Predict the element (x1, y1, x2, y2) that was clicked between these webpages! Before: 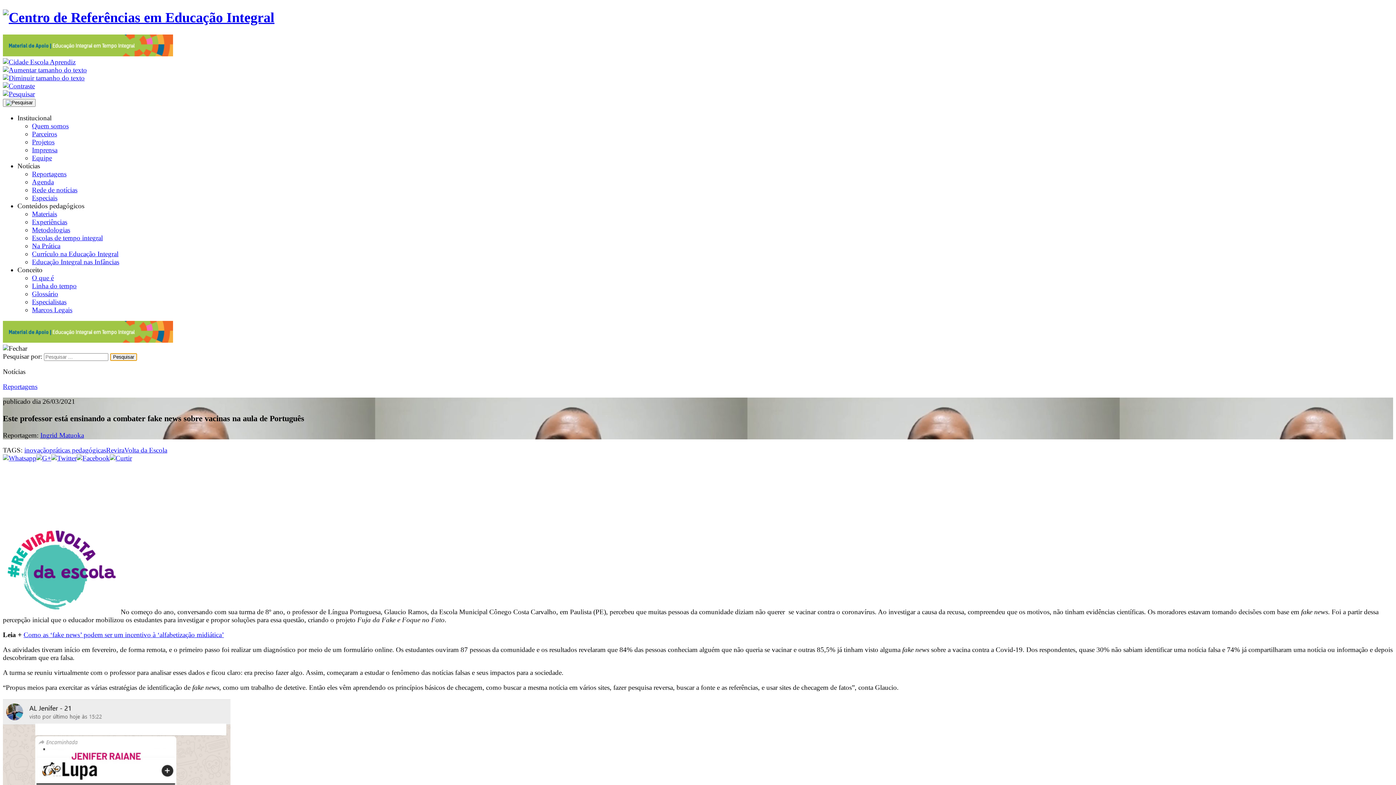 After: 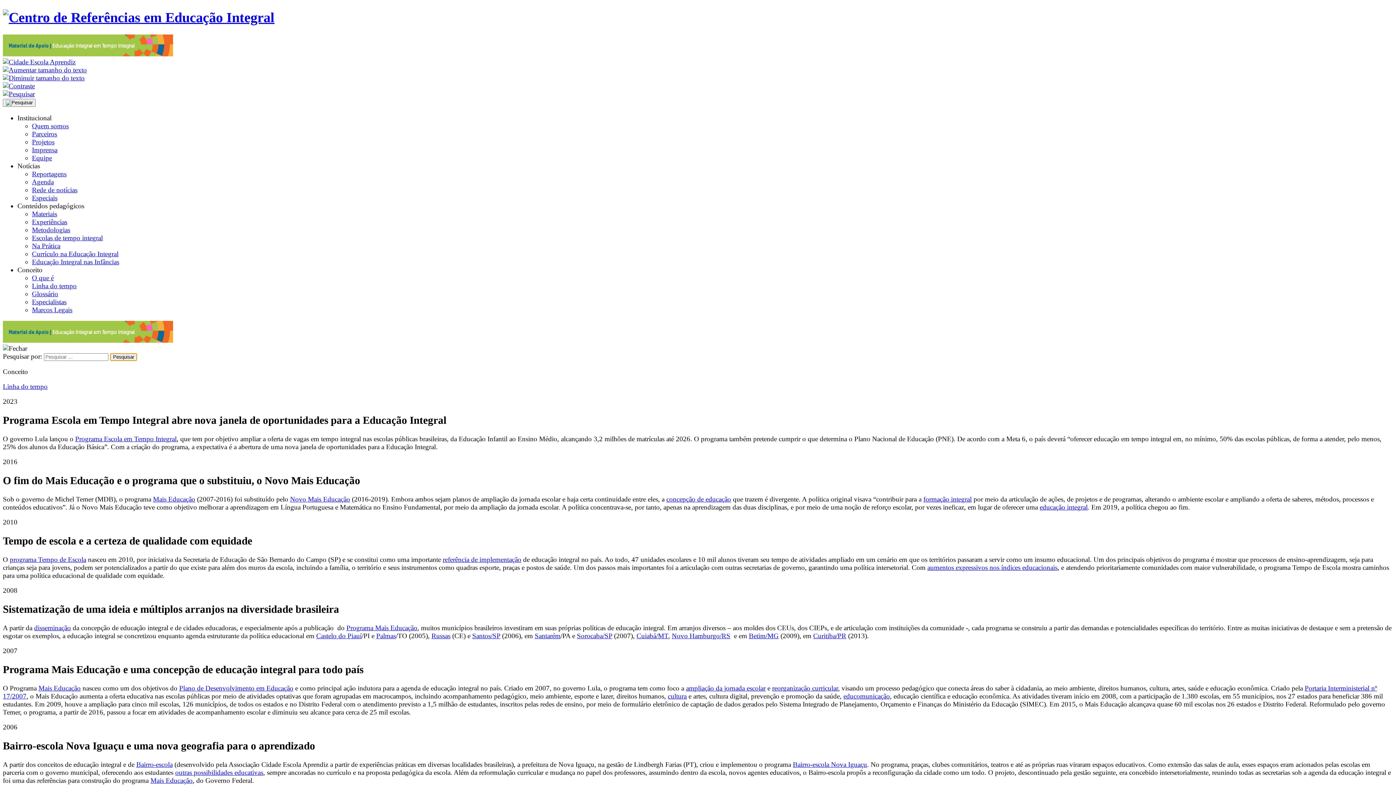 Action: label: Linha do tempo bbox: (32, 282, 76, 289)